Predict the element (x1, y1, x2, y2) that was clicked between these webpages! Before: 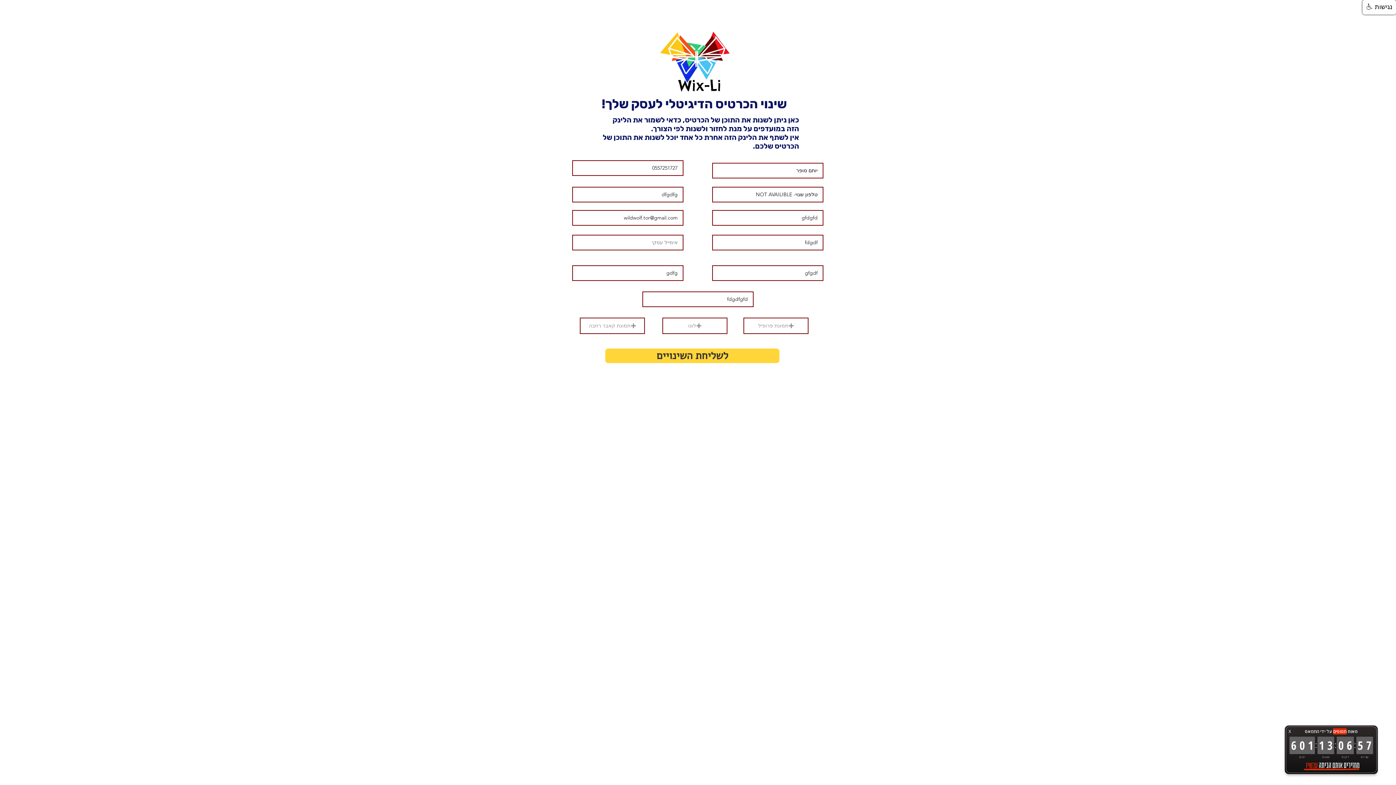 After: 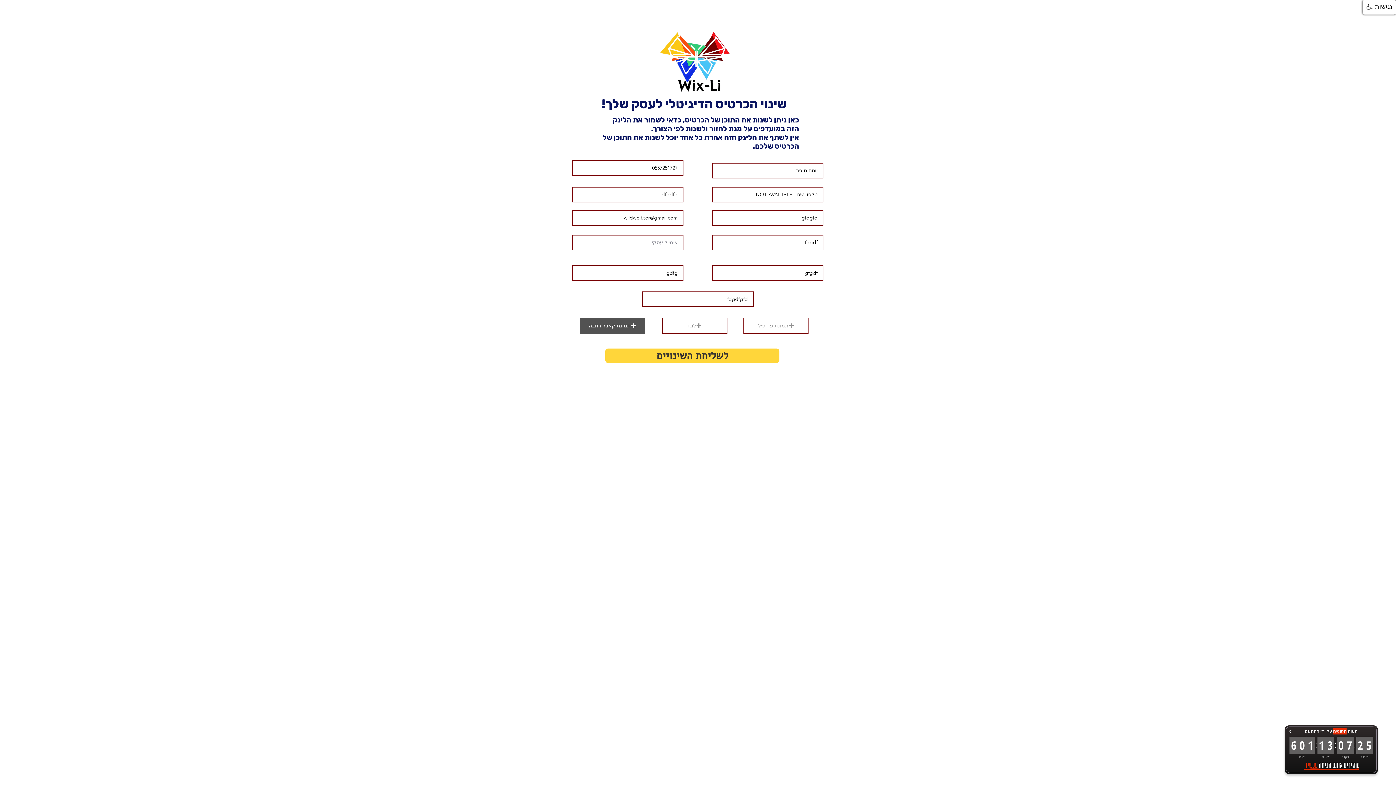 Action: bbox: (580, 317, 645, 334) label: תמונת קאבר רחבה